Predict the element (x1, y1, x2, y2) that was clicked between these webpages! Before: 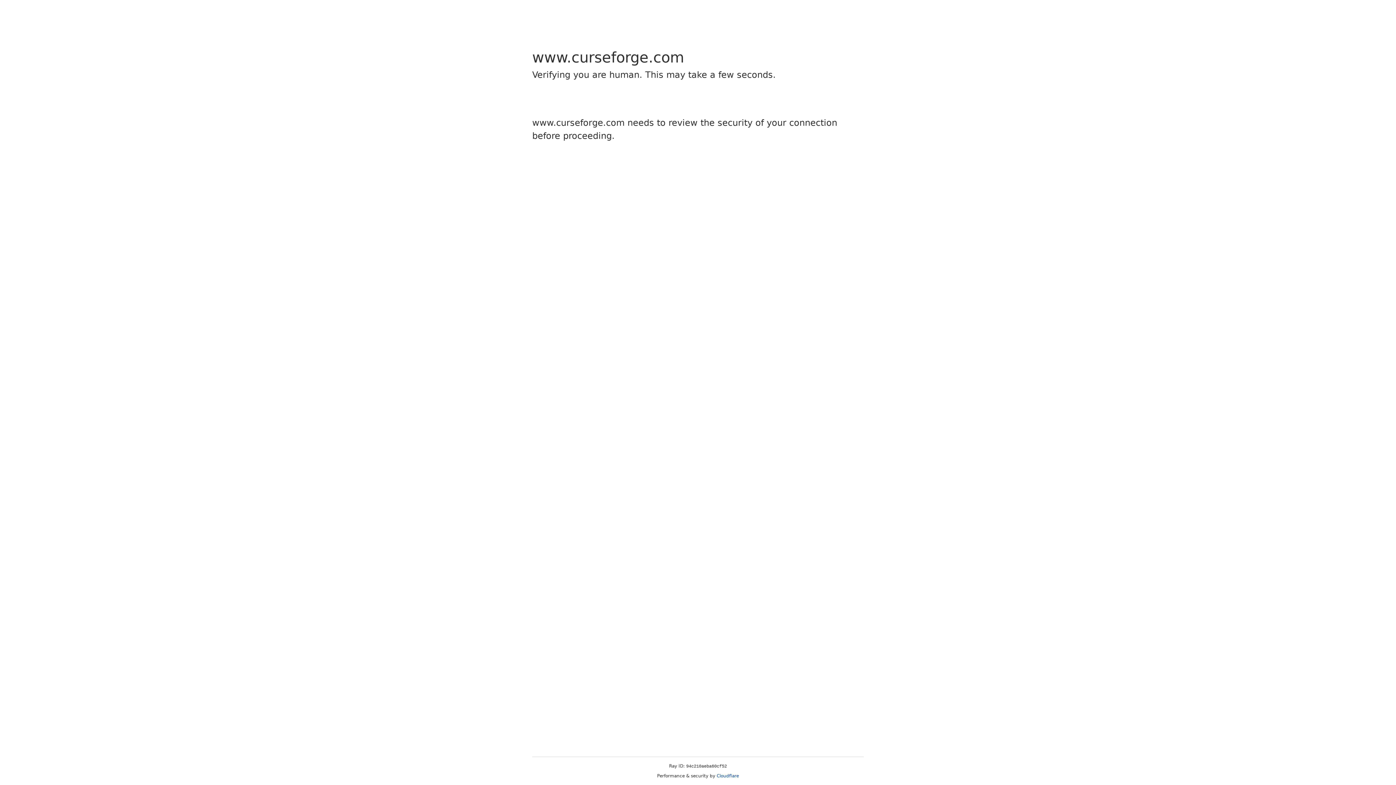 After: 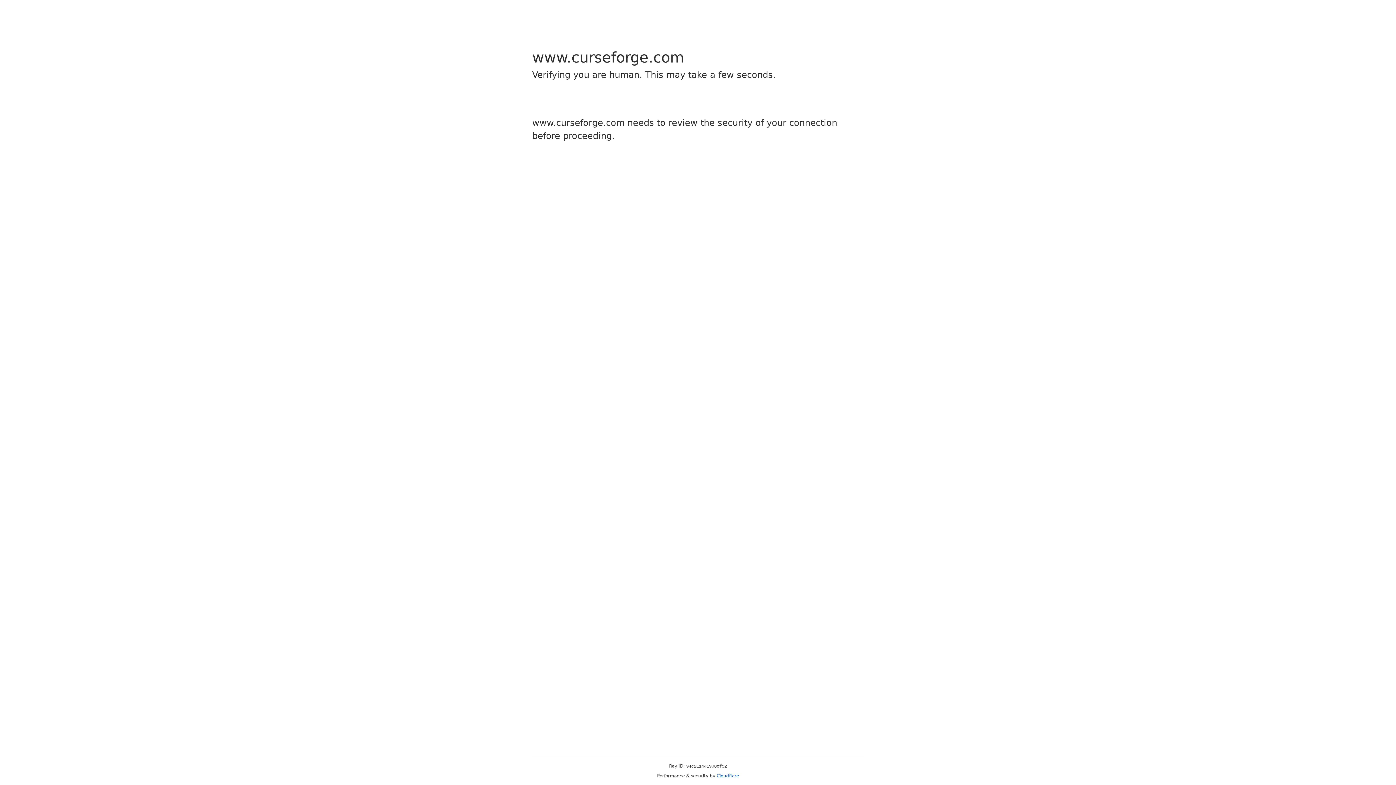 Action: bbox: (716, 773, 739, 778) label: Cloudflare